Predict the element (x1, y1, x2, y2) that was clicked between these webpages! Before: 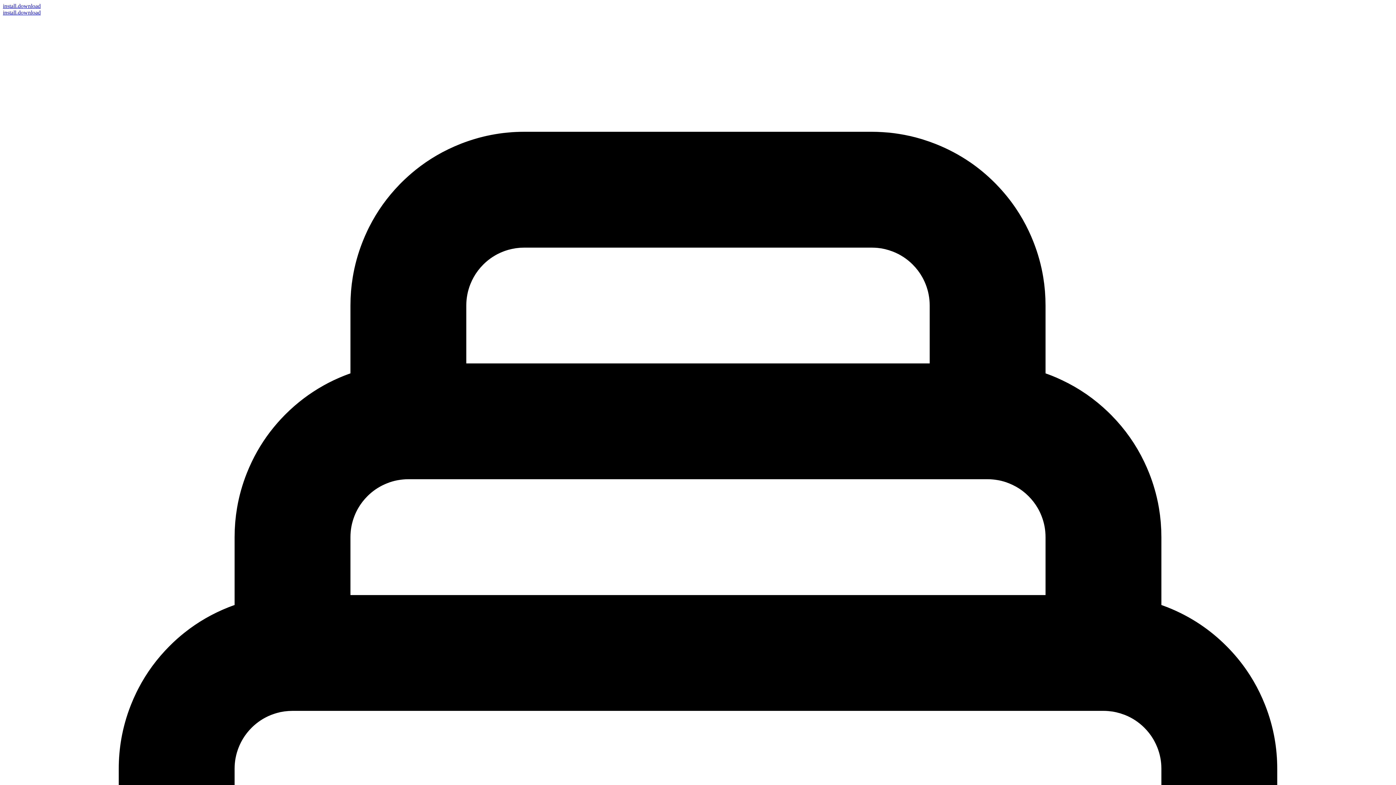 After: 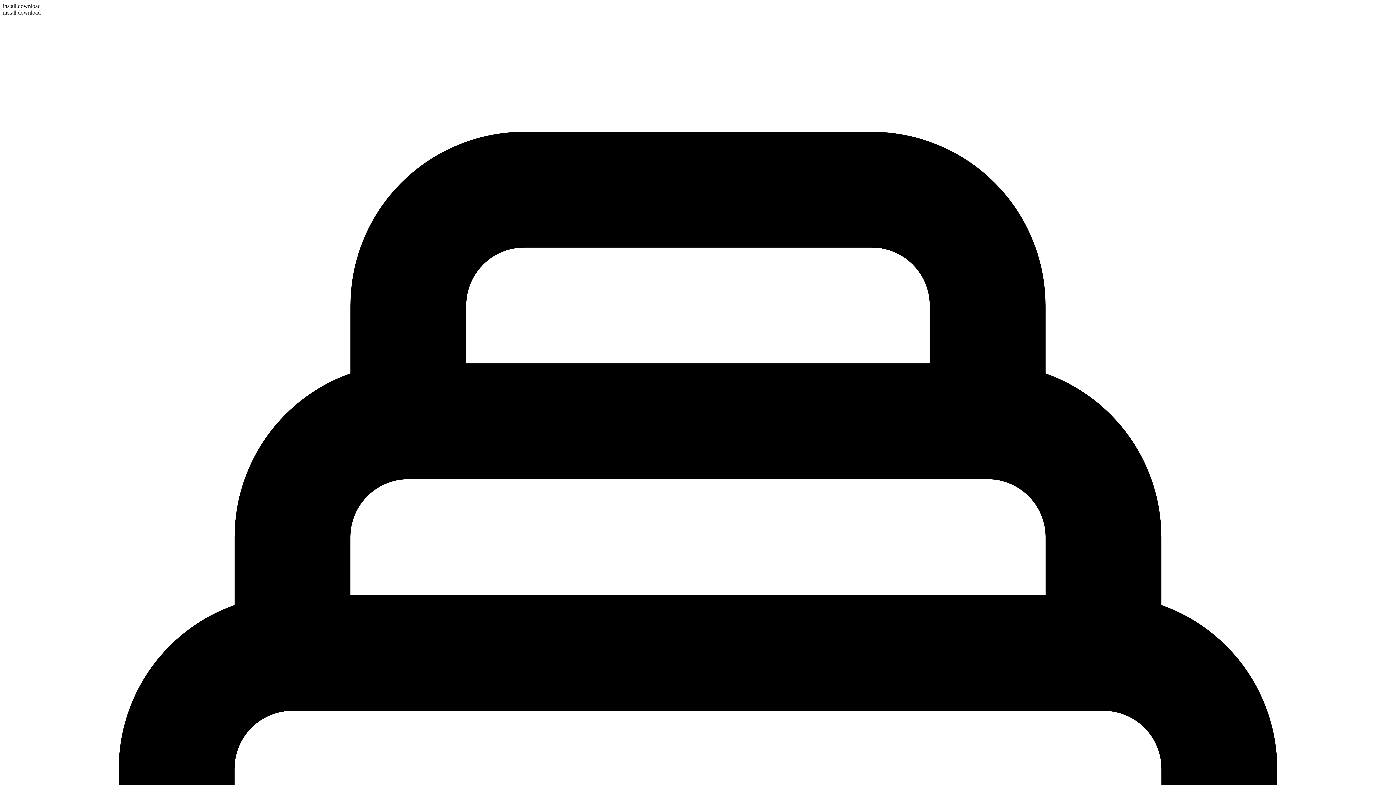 Action: label: install.download bbox: (2, 2, 40, 9)